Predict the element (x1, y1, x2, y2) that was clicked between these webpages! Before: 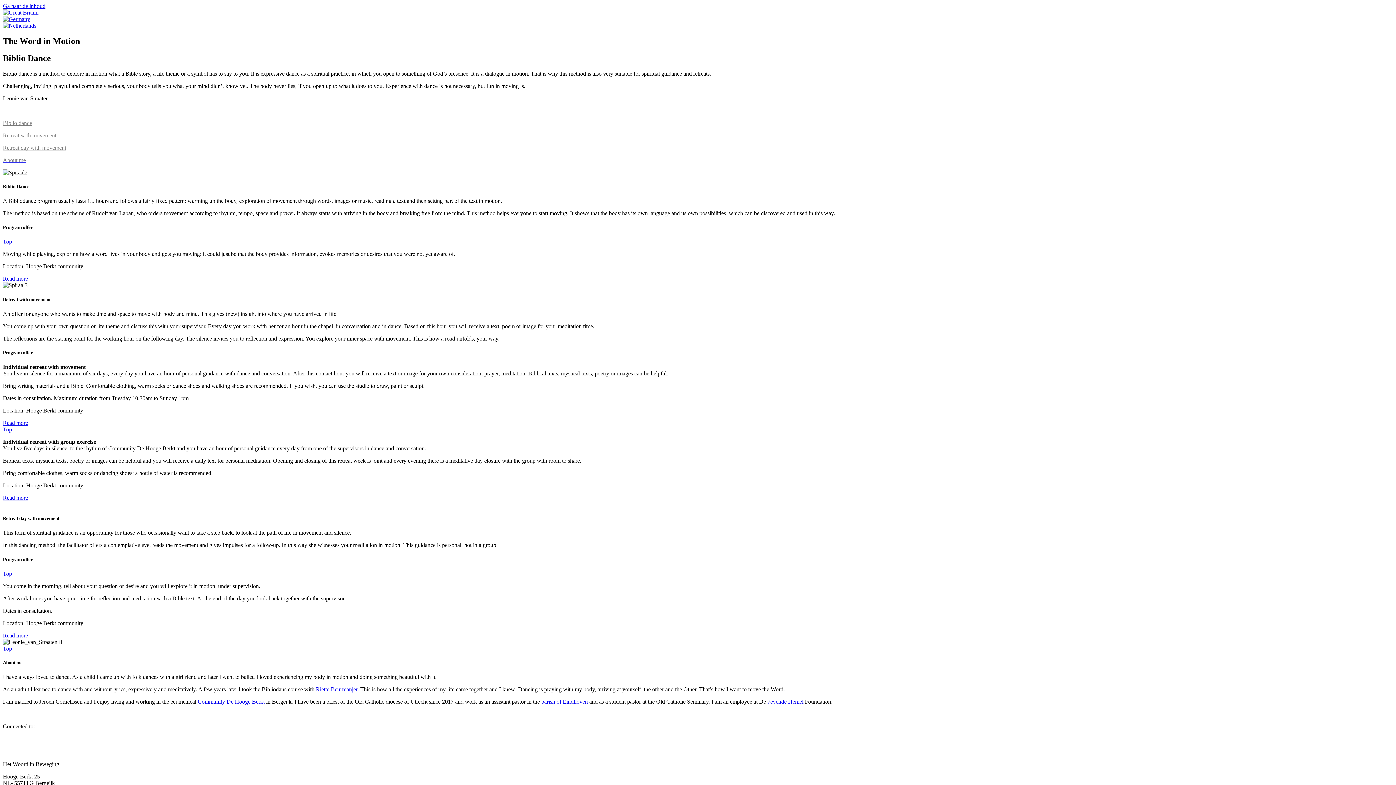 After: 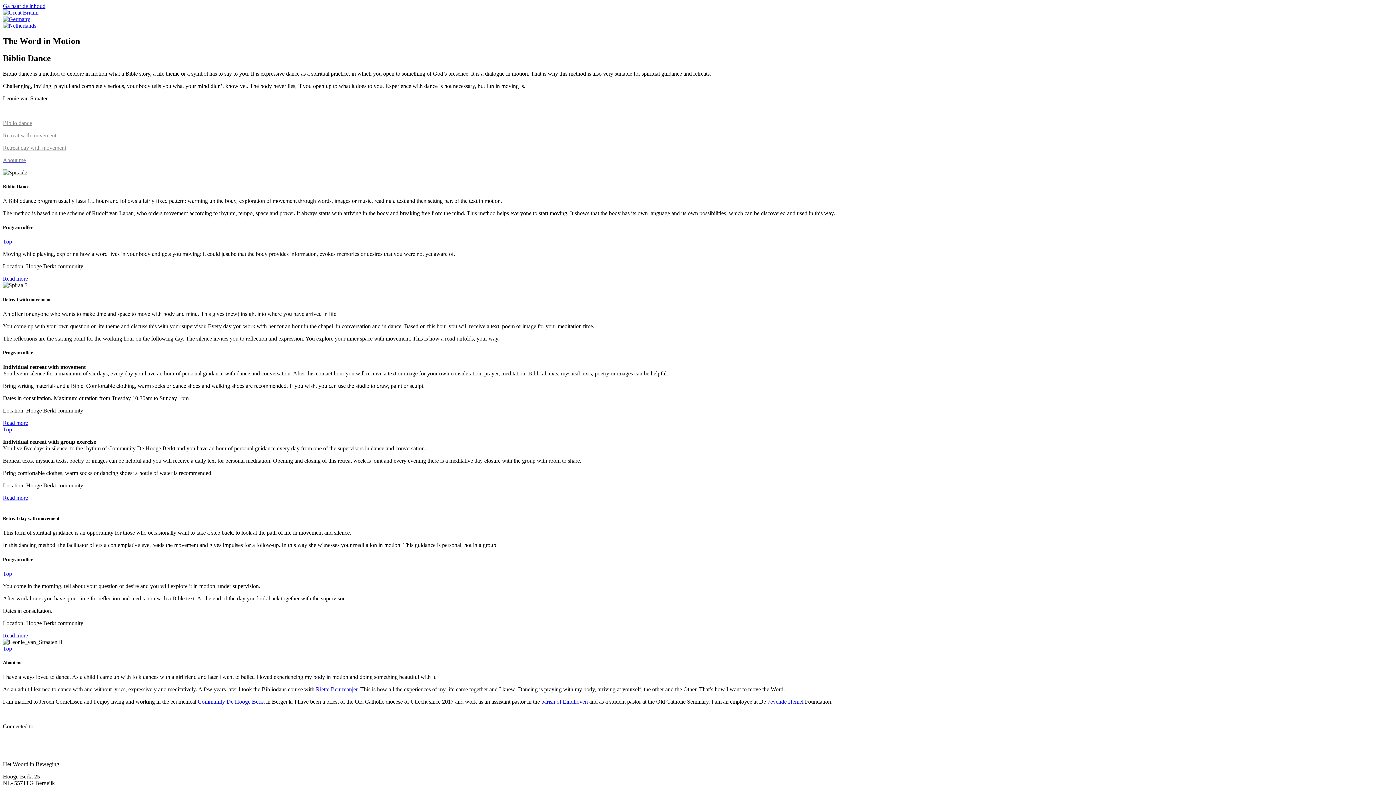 Action: label: Read more bbox: (2, 420, 28, 426)